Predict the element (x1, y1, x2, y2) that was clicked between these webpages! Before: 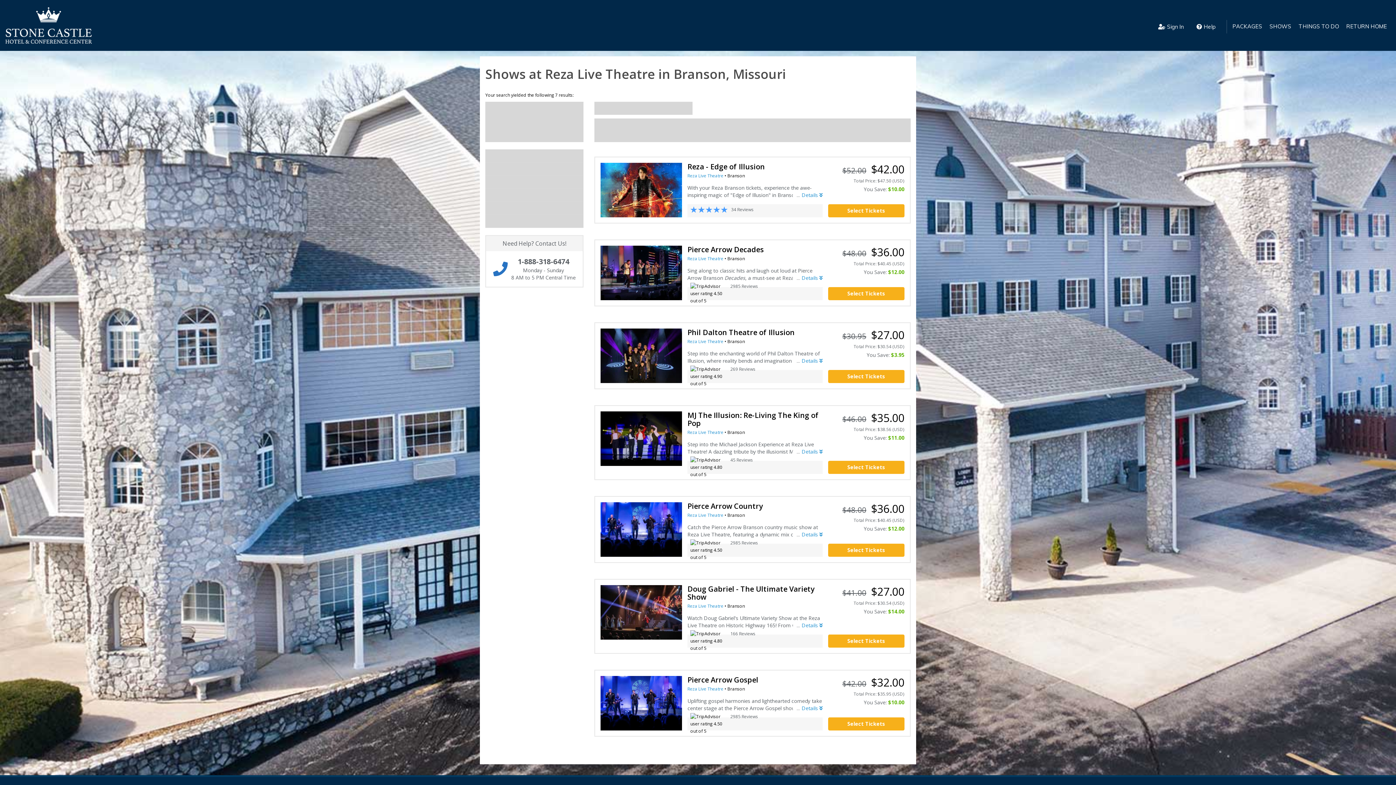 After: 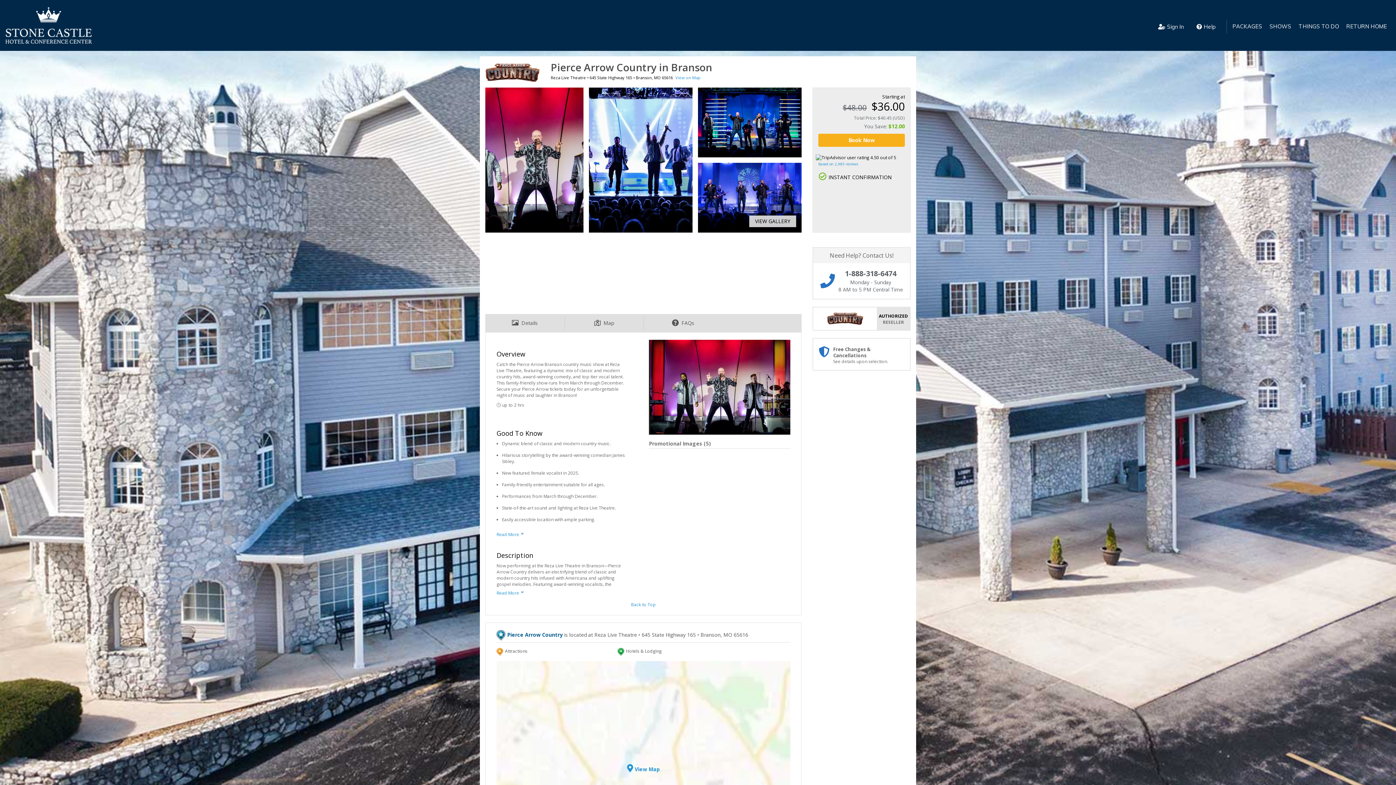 Action: bbox: (828, 543, 904, 557) label: Select Tickets